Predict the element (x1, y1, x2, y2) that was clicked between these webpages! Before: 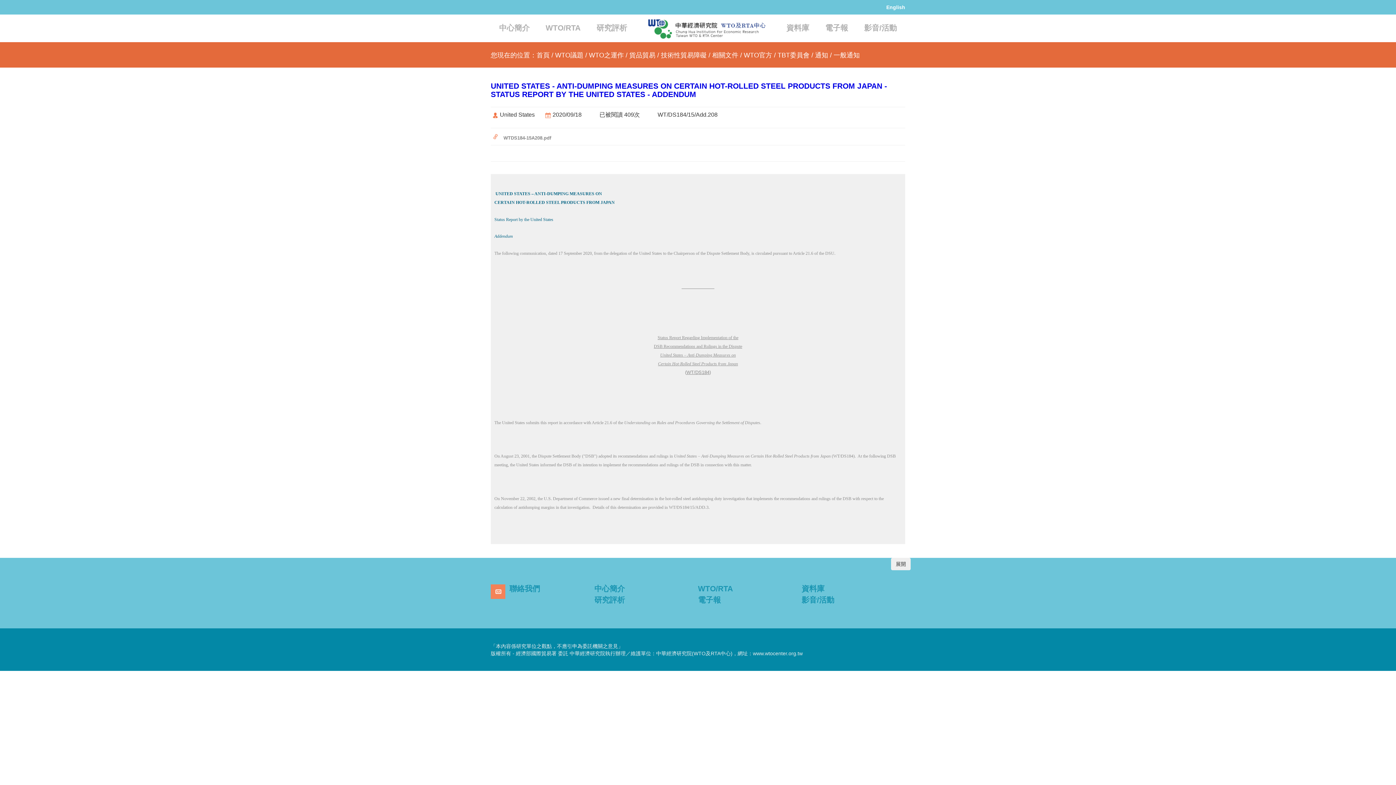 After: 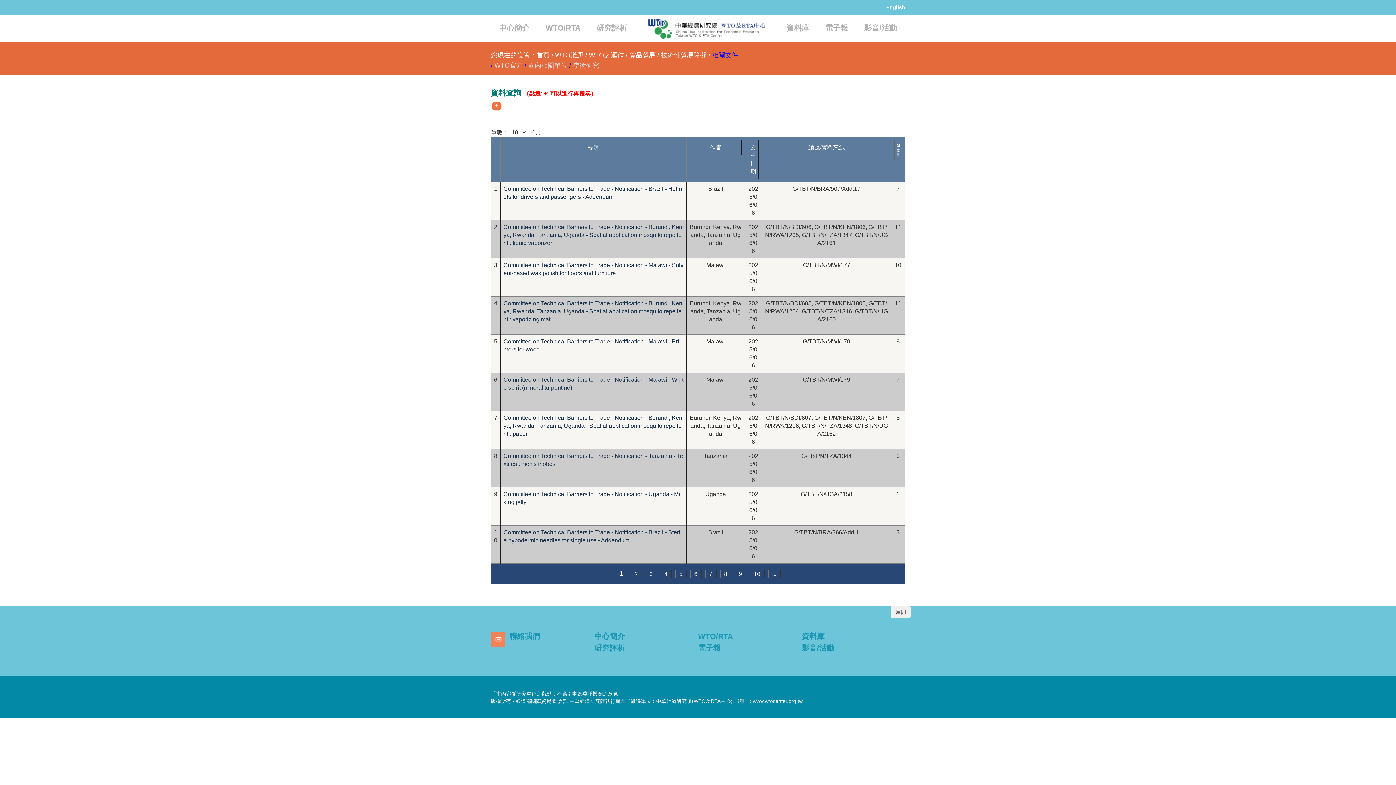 Action: label: 相關文件 bbox: (712, 51, 738, 59)